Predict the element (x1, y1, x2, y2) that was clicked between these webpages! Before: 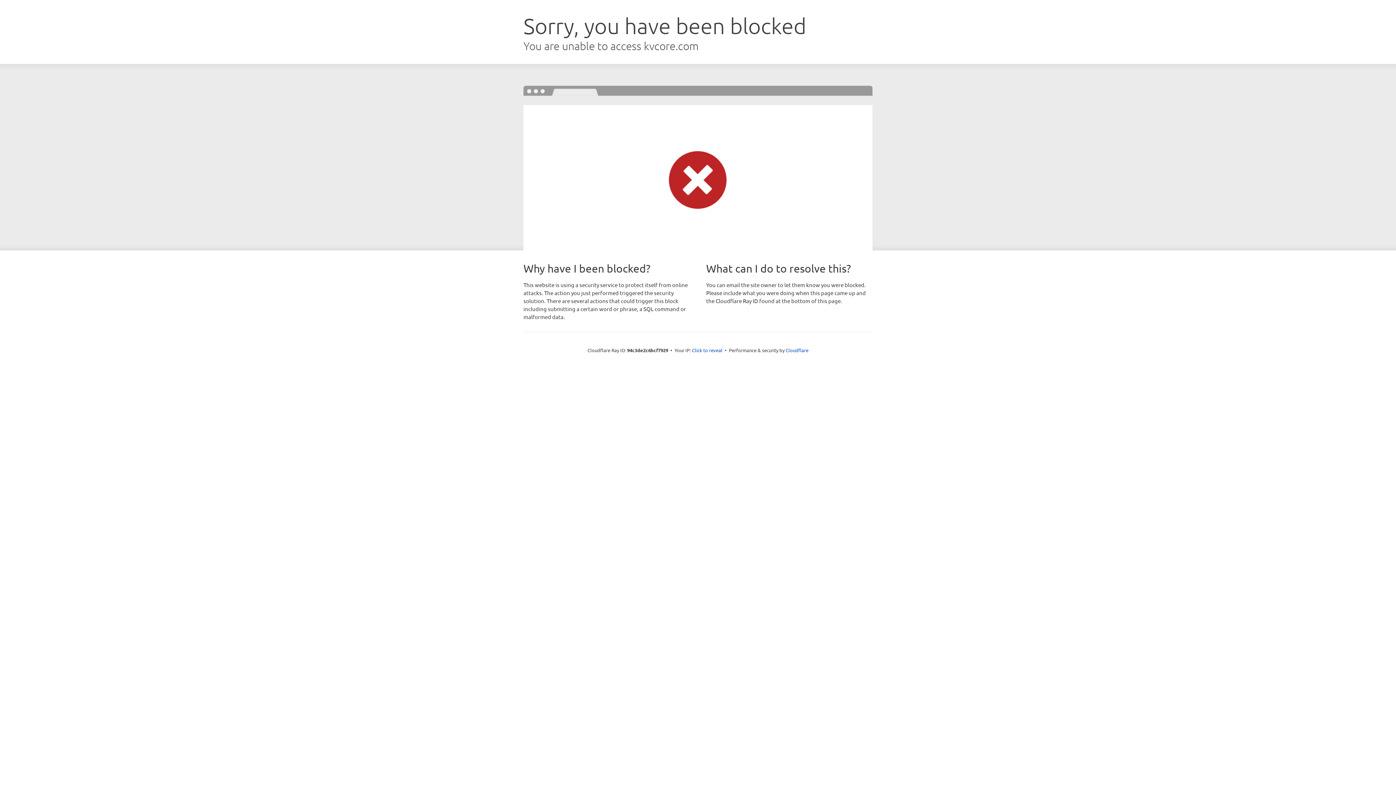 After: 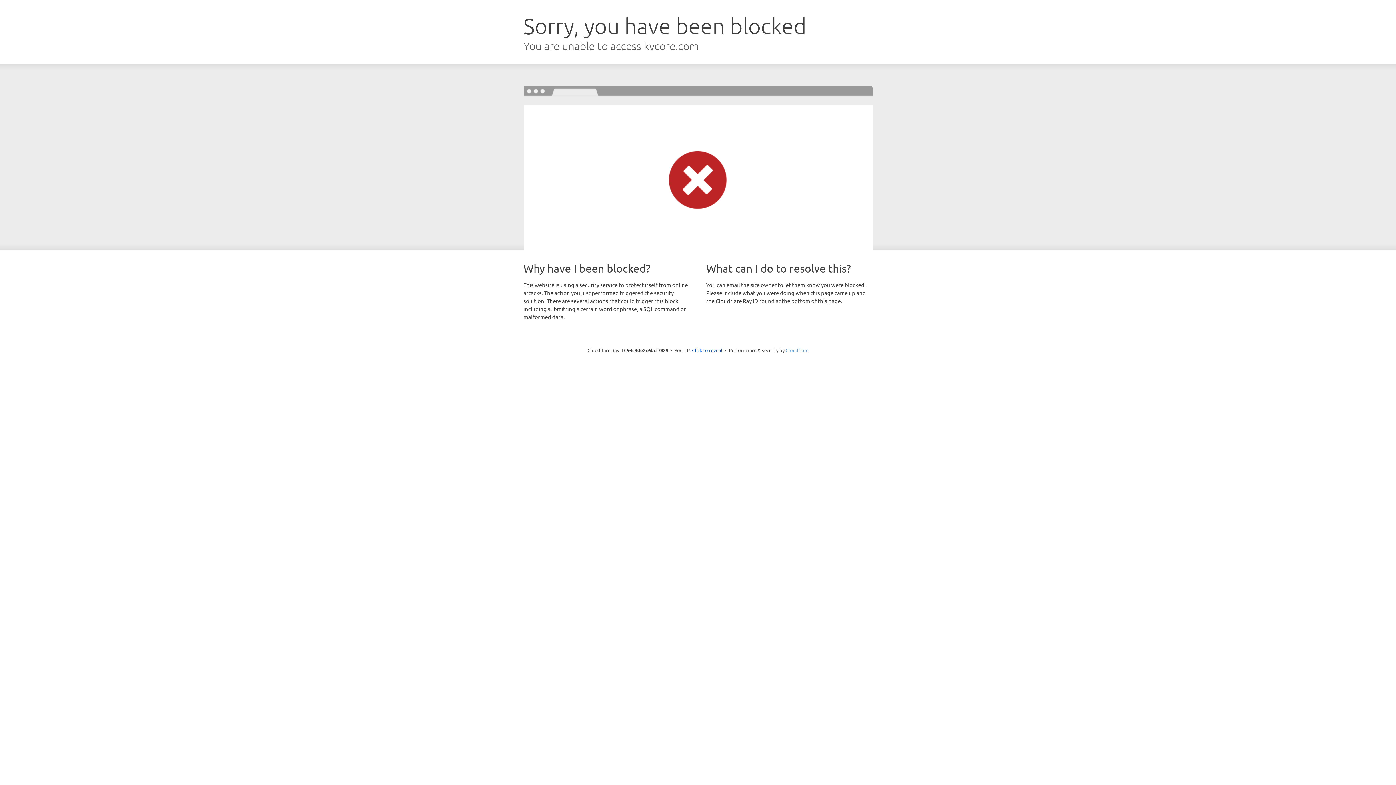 Action: label: Cloudflare bbox: (785, 347, 808, 353)